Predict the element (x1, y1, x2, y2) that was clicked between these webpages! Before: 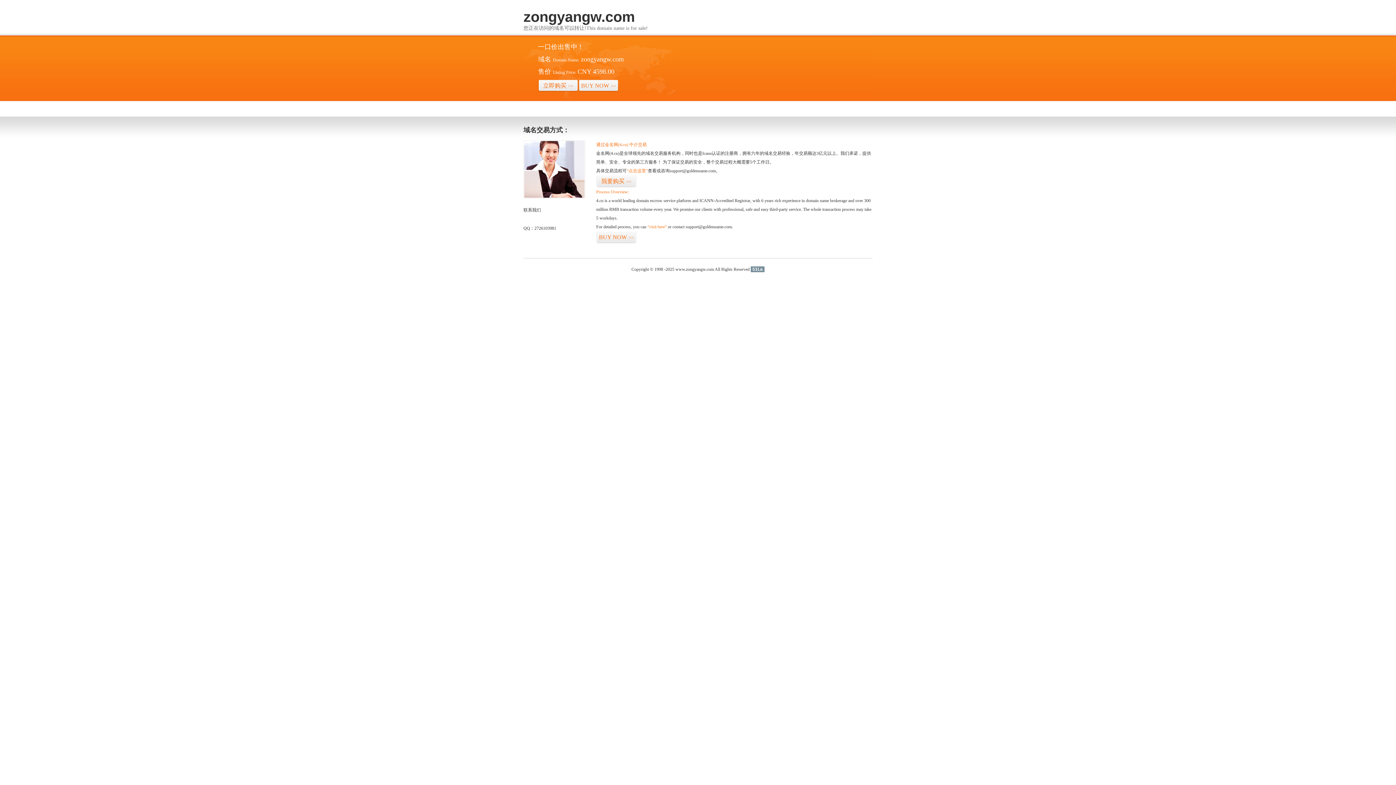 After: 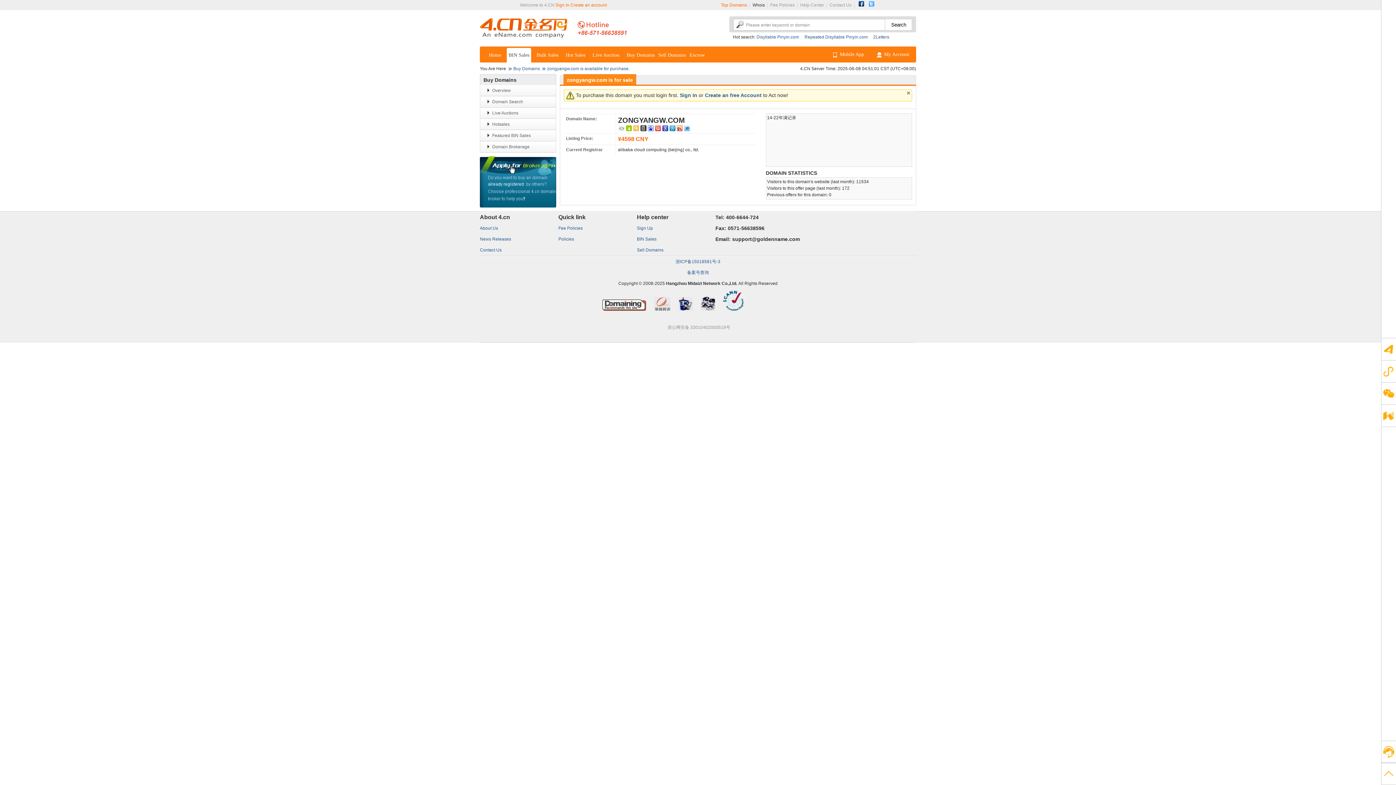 Action: bbox: (596, 175, 636, 187) label: 我要购买>>